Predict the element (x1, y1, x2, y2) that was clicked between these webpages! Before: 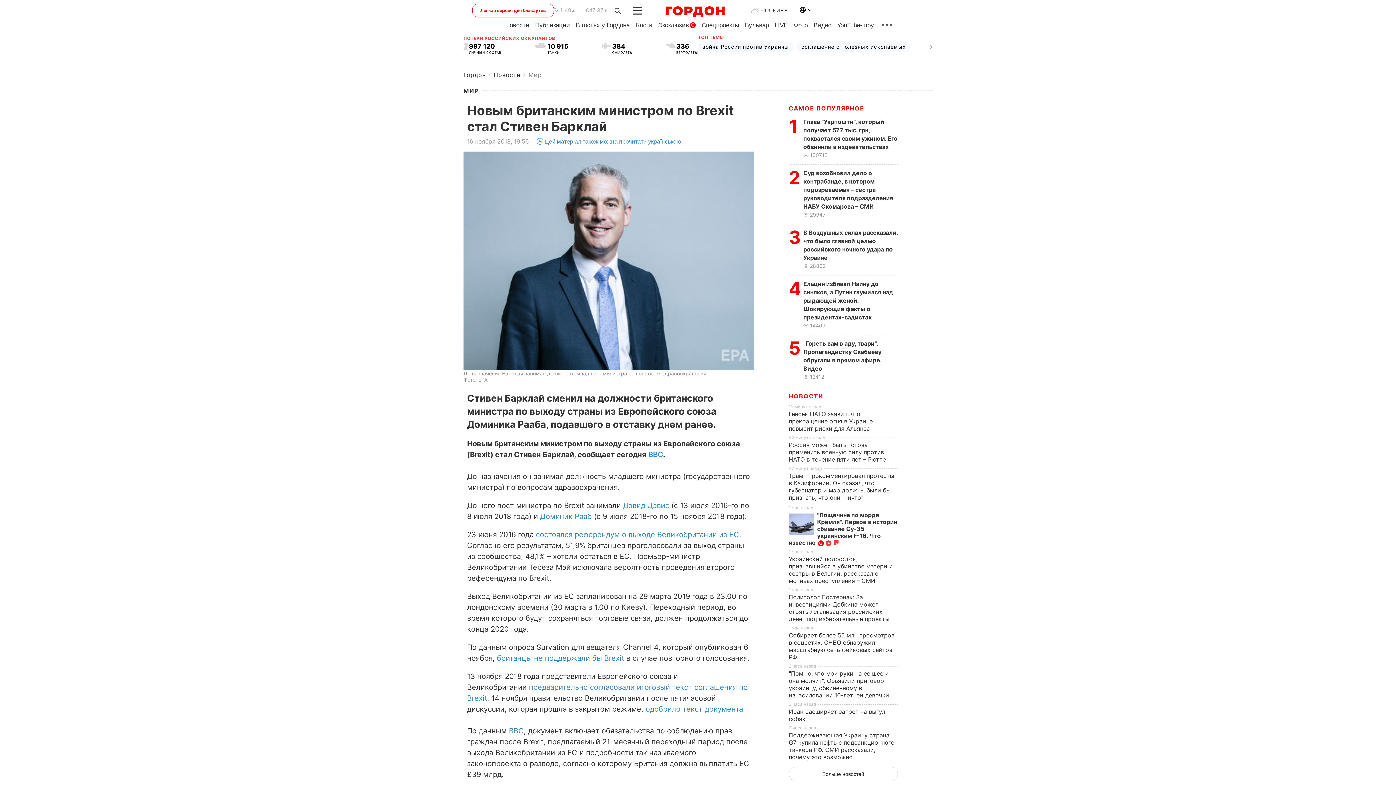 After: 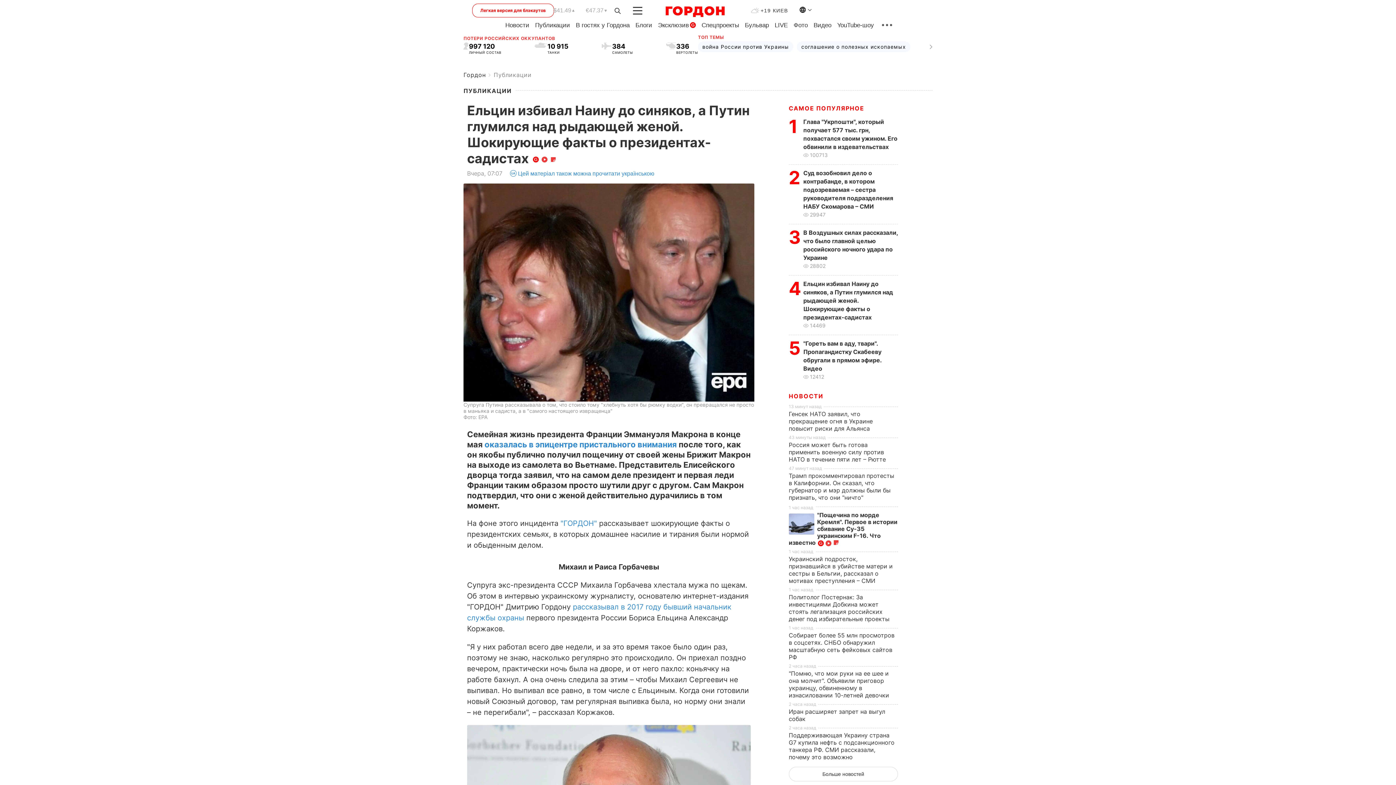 Action: label: Ельцин избивал Наину до синяков, а Путин глумился над рыдающей женой. Шокирующие факты о президентах-садистах bbox: (803, 280, 893, 321)